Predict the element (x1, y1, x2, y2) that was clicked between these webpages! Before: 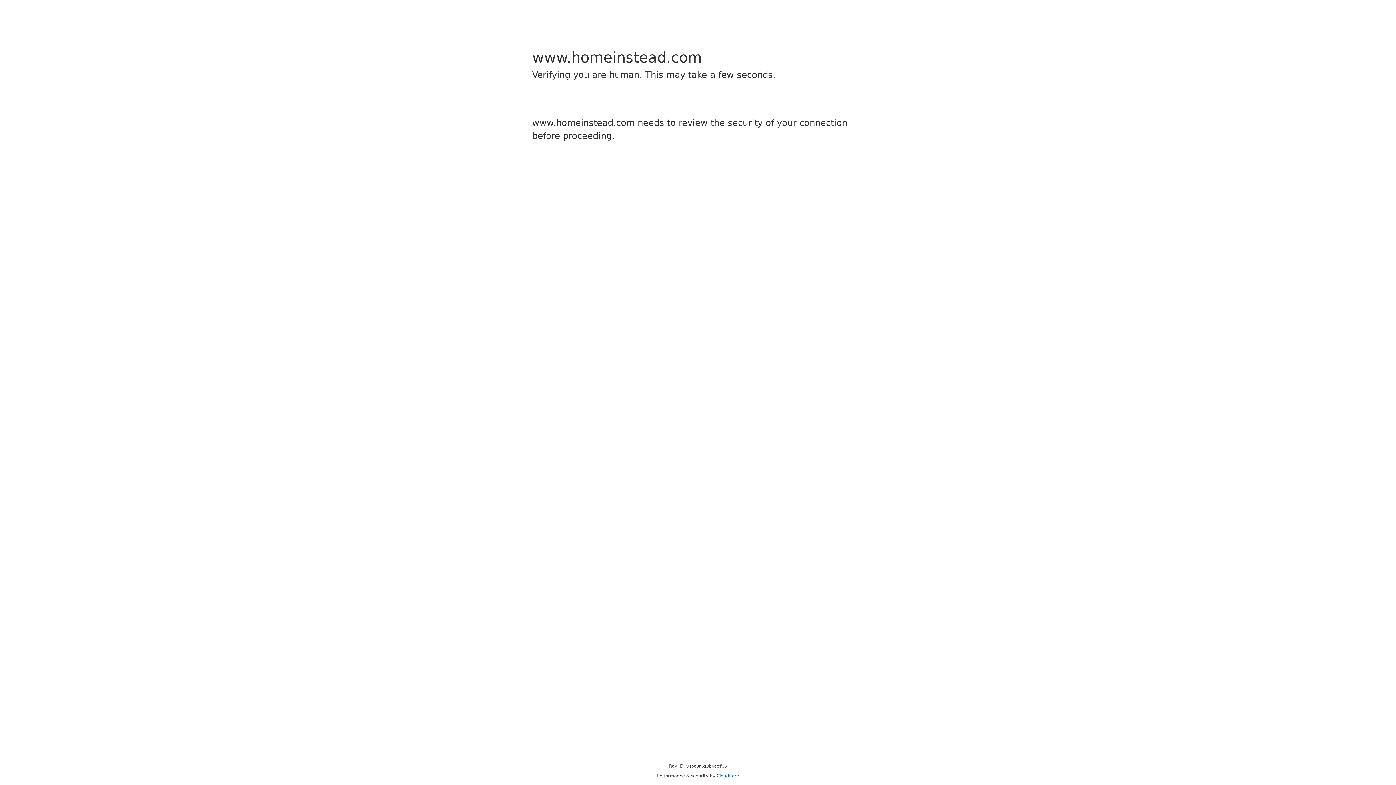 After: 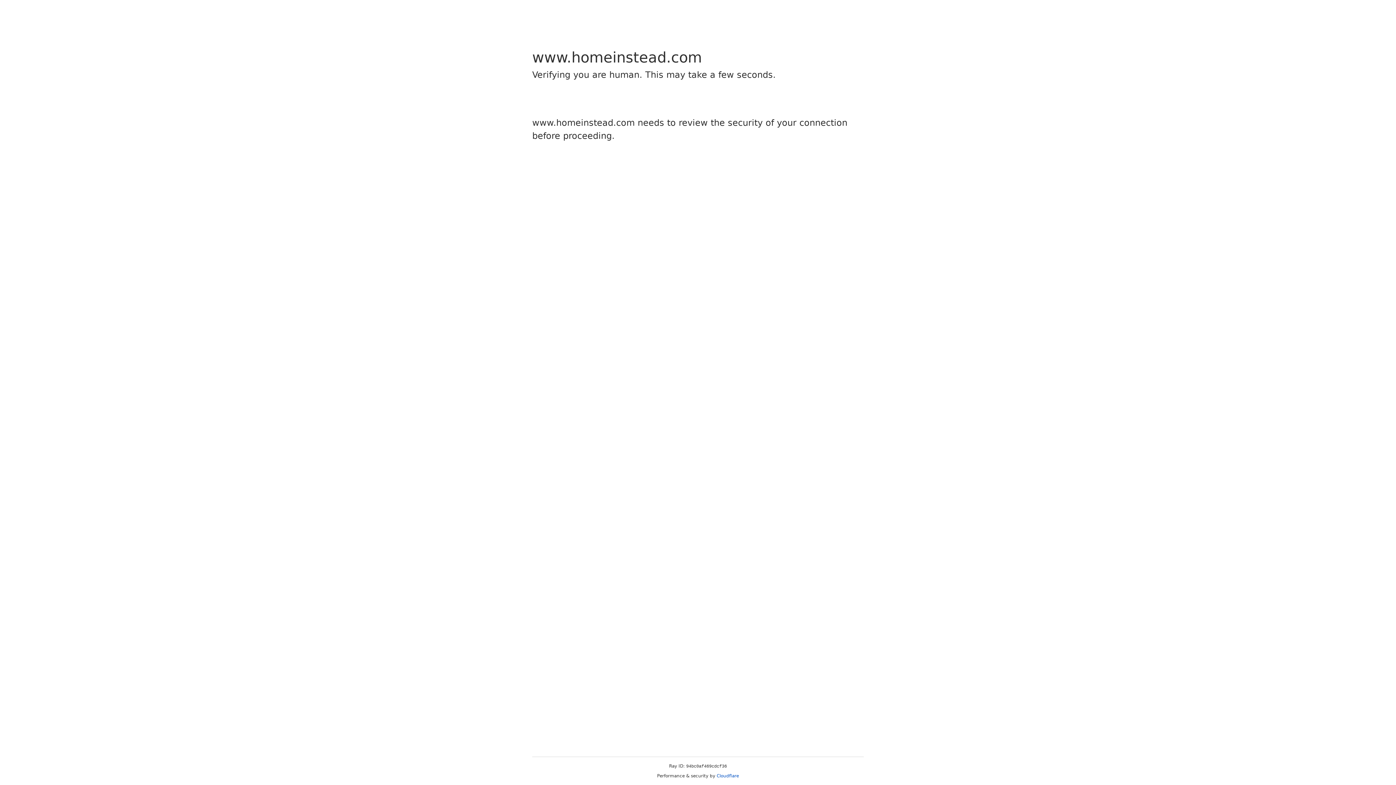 Action: bbox: (716, 773, 739, 778) label: Cloudflare